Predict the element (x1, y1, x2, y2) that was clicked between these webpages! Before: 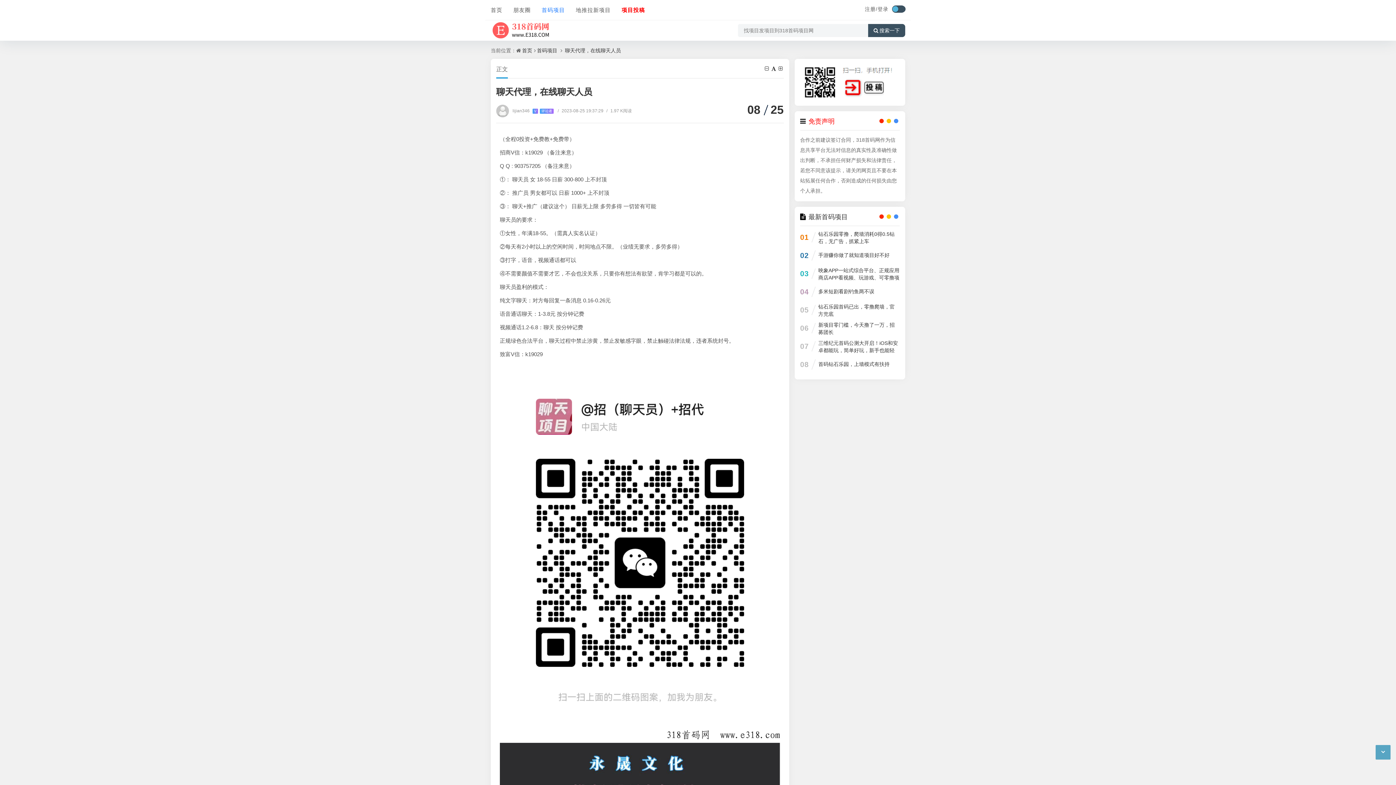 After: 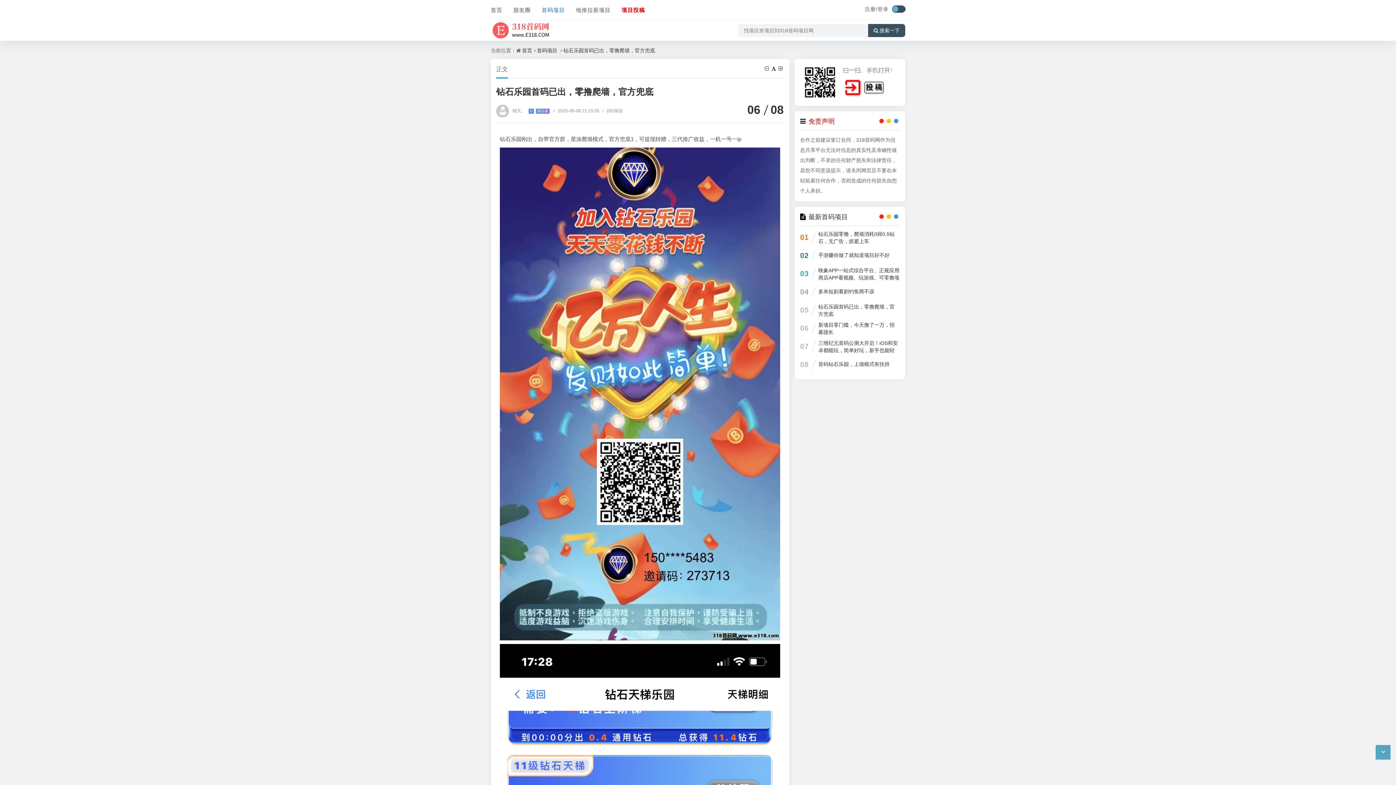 Action: bbox: (818, 303, 899, 317) label: 钻石乐园首码已出，零撸爬墙，官方兜底